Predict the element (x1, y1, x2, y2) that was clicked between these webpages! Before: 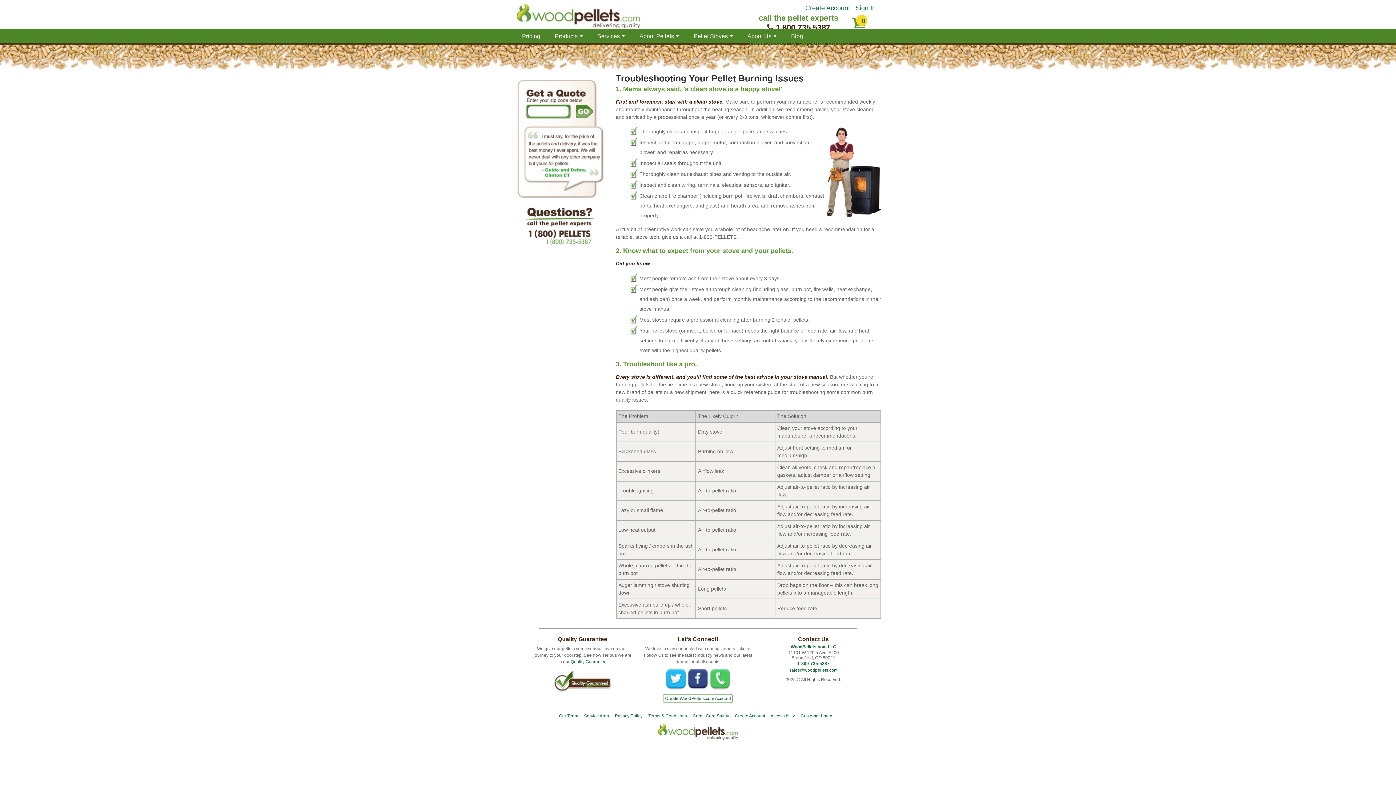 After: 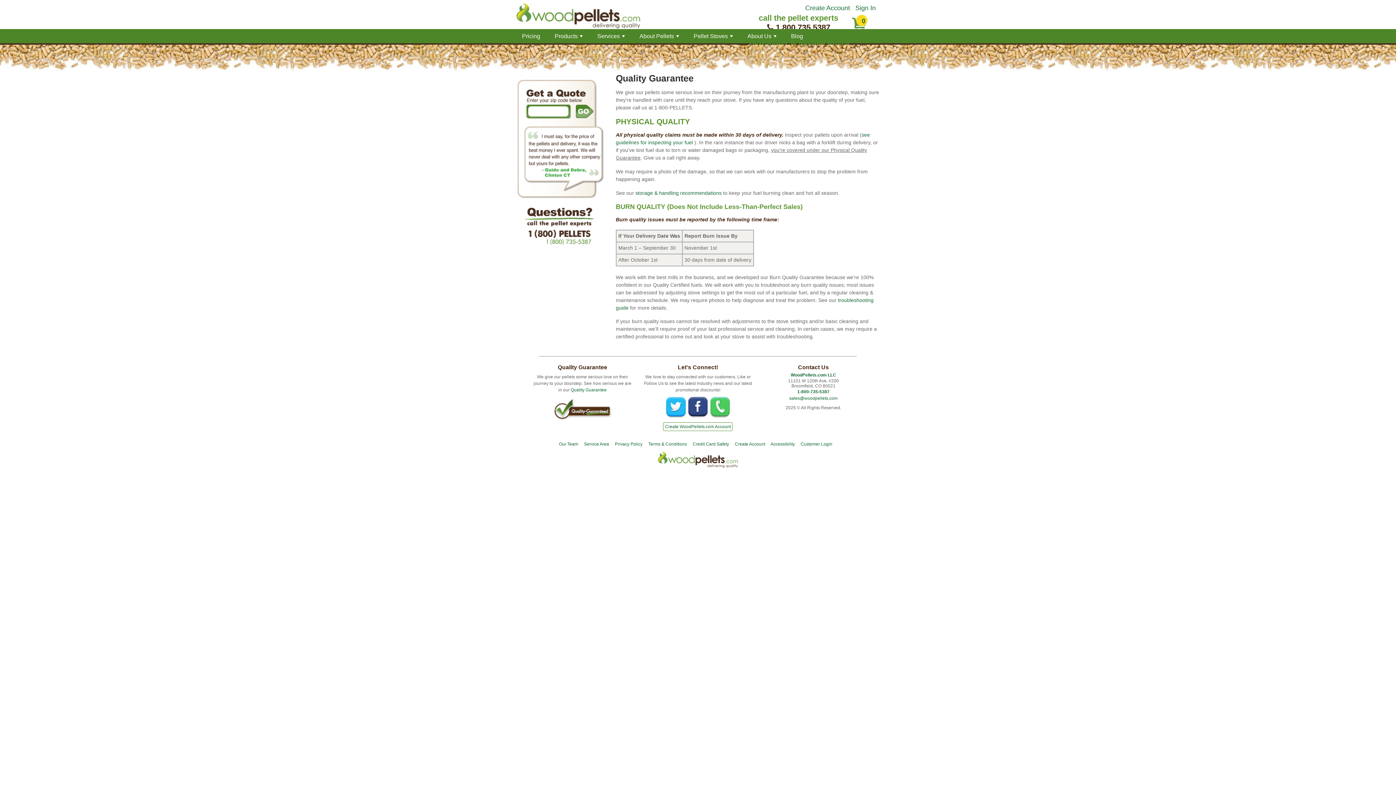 Action: bbox: (570, 659, 606, 664) label: Quality Guarantee